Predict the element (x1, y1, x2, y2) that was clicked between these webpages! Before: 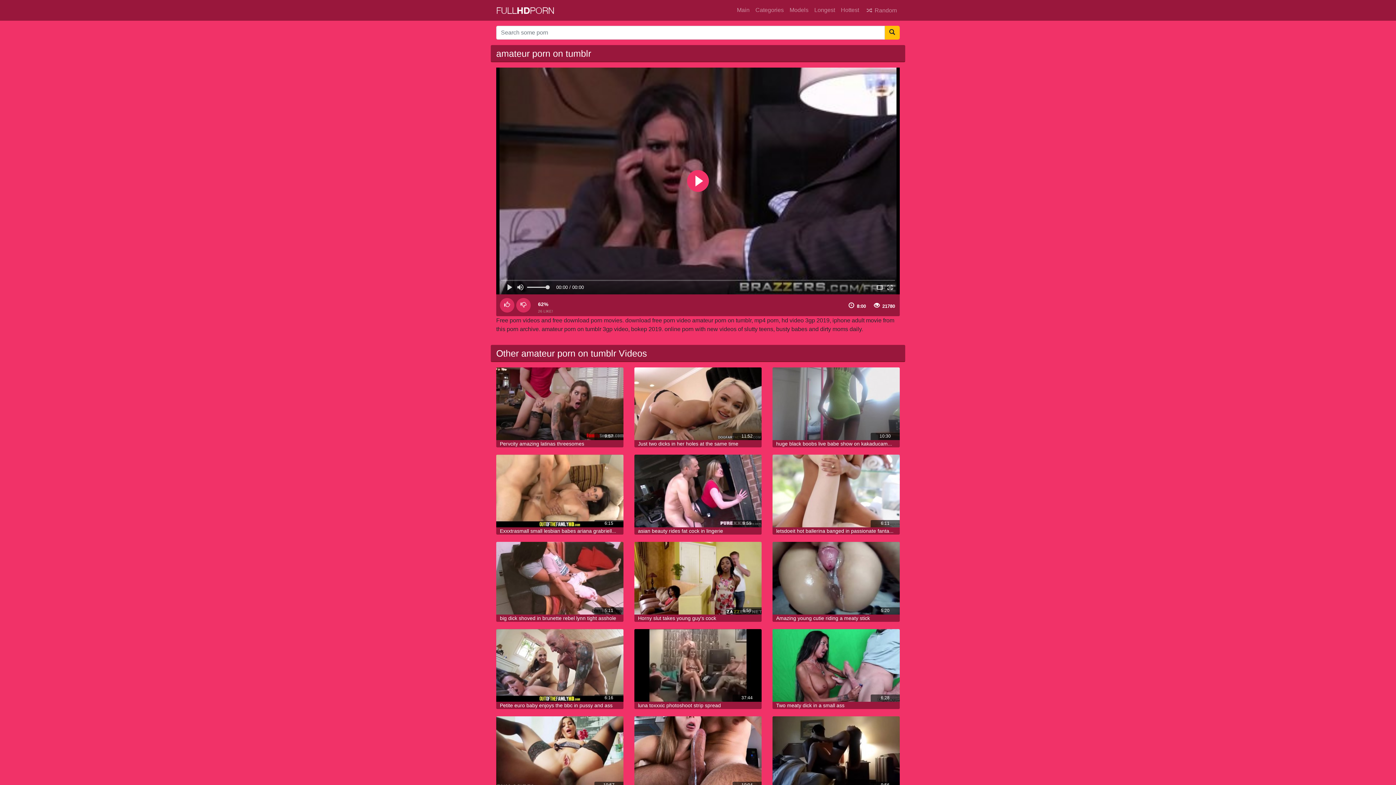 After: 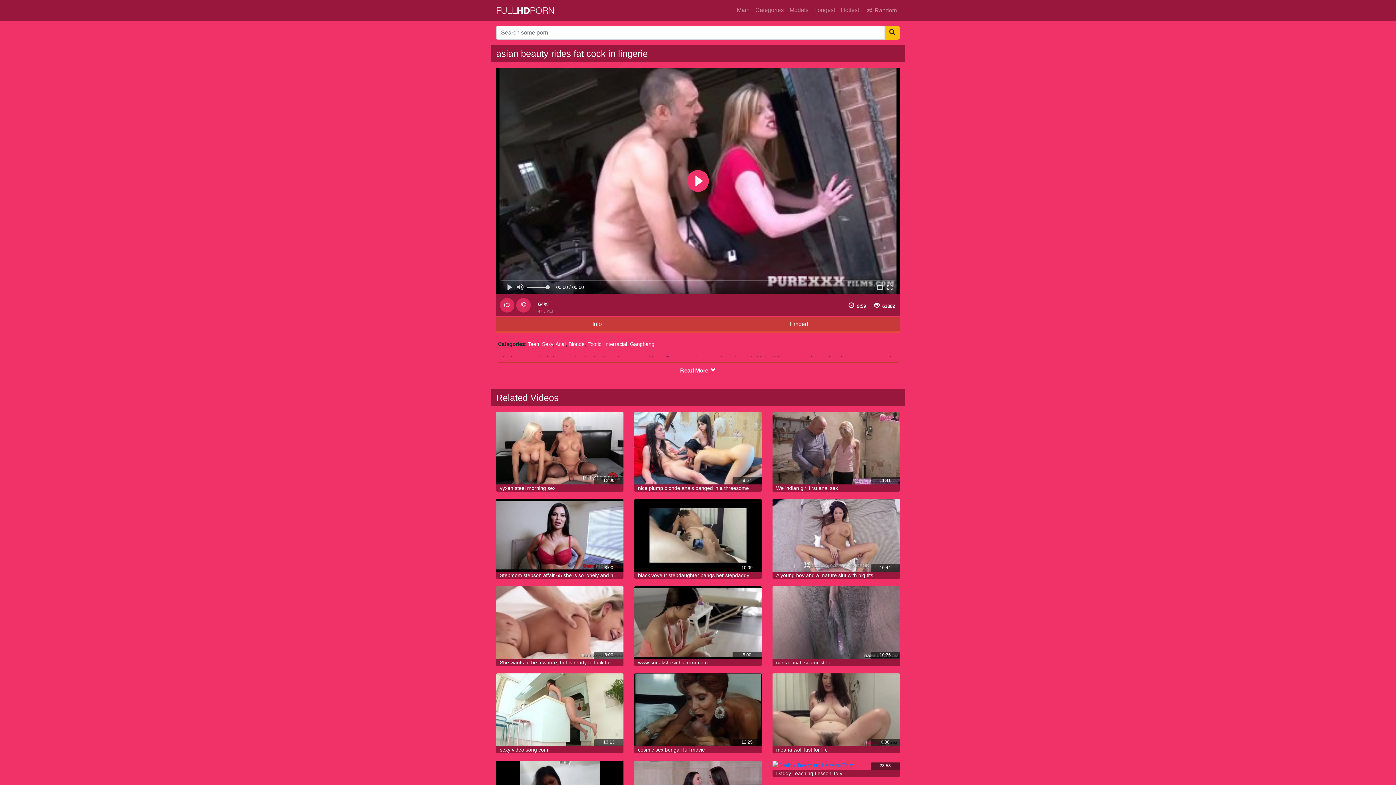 Action: label: asian beauty rides fat cock in lingerie bbox: (638, 528, 723, 534)